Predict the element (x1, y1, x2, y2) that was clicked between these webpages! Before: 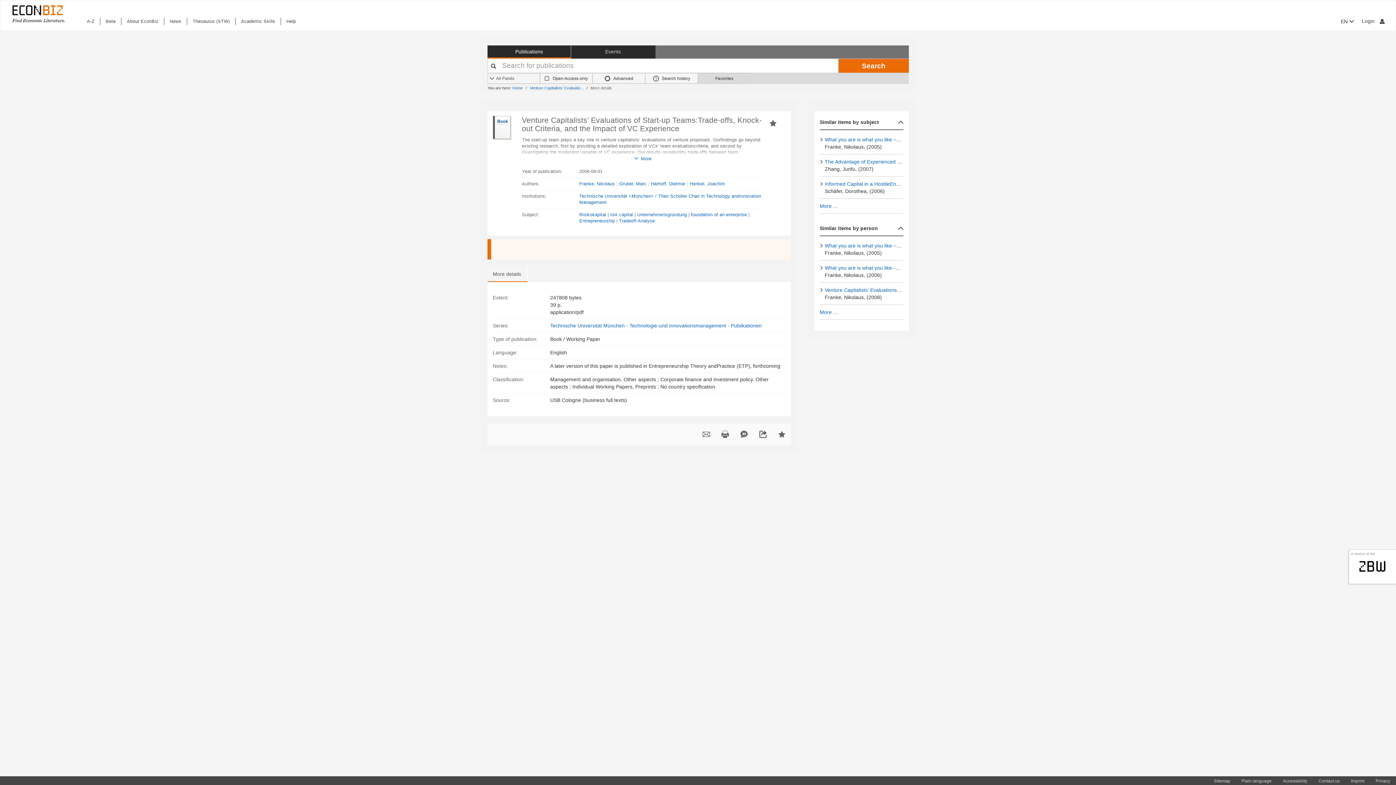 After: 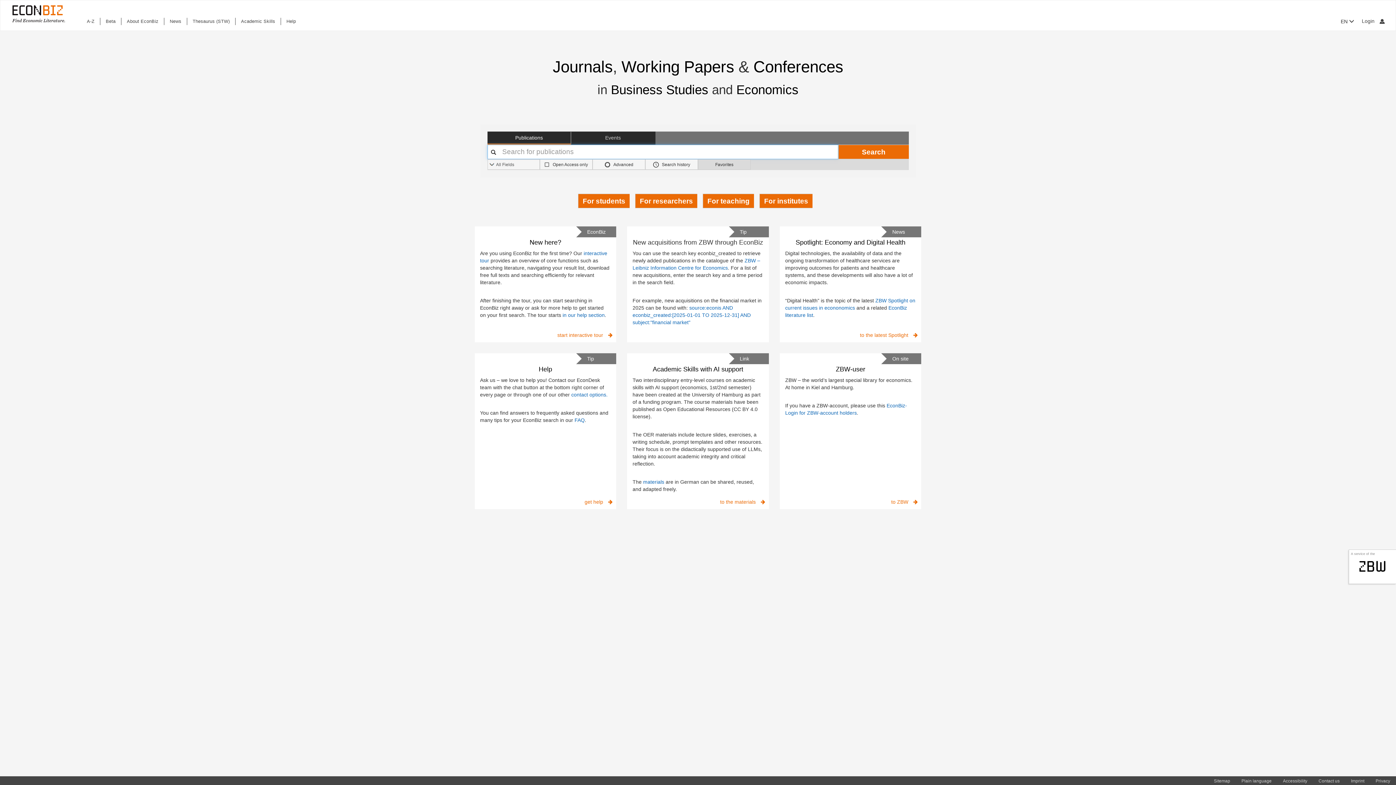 Action: label: Publications bbox: (487, 45, 571, 58)